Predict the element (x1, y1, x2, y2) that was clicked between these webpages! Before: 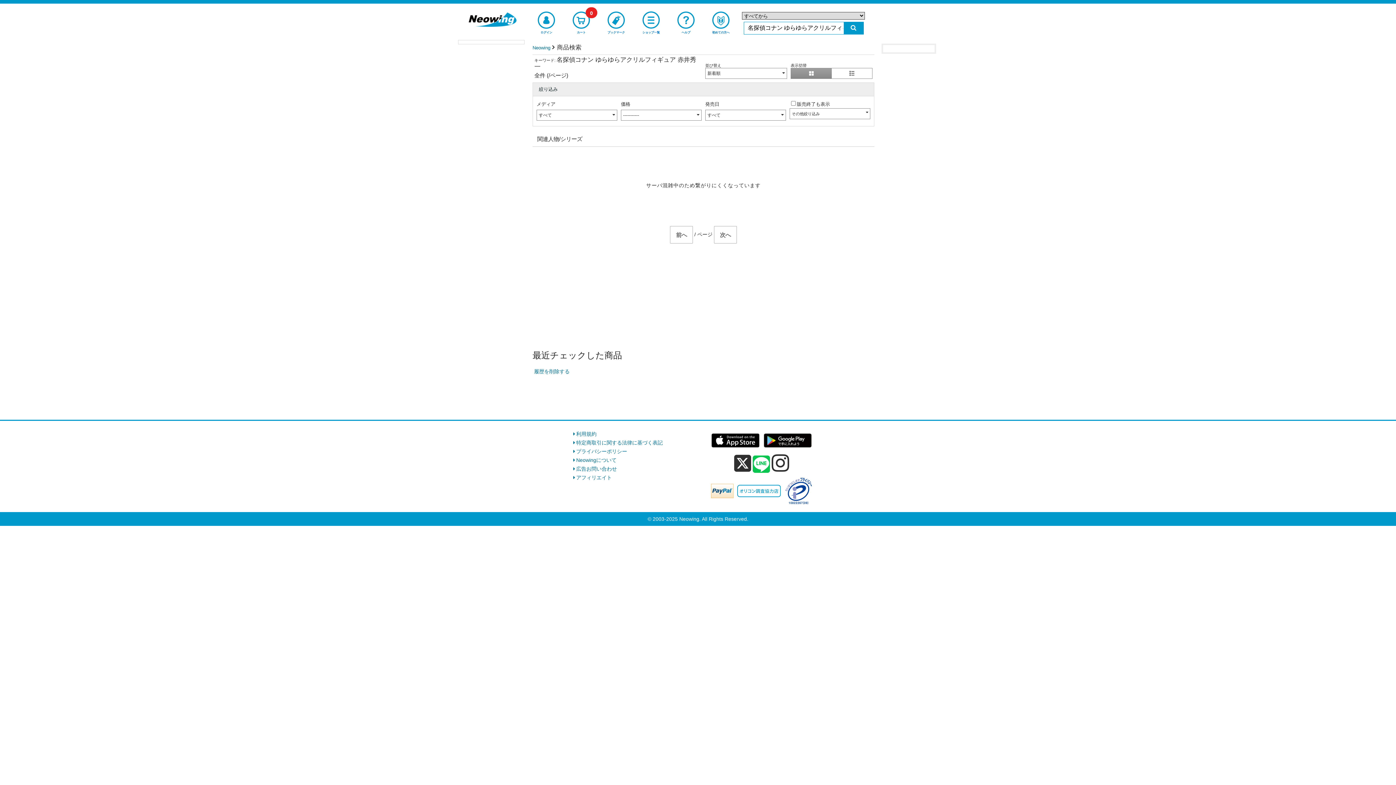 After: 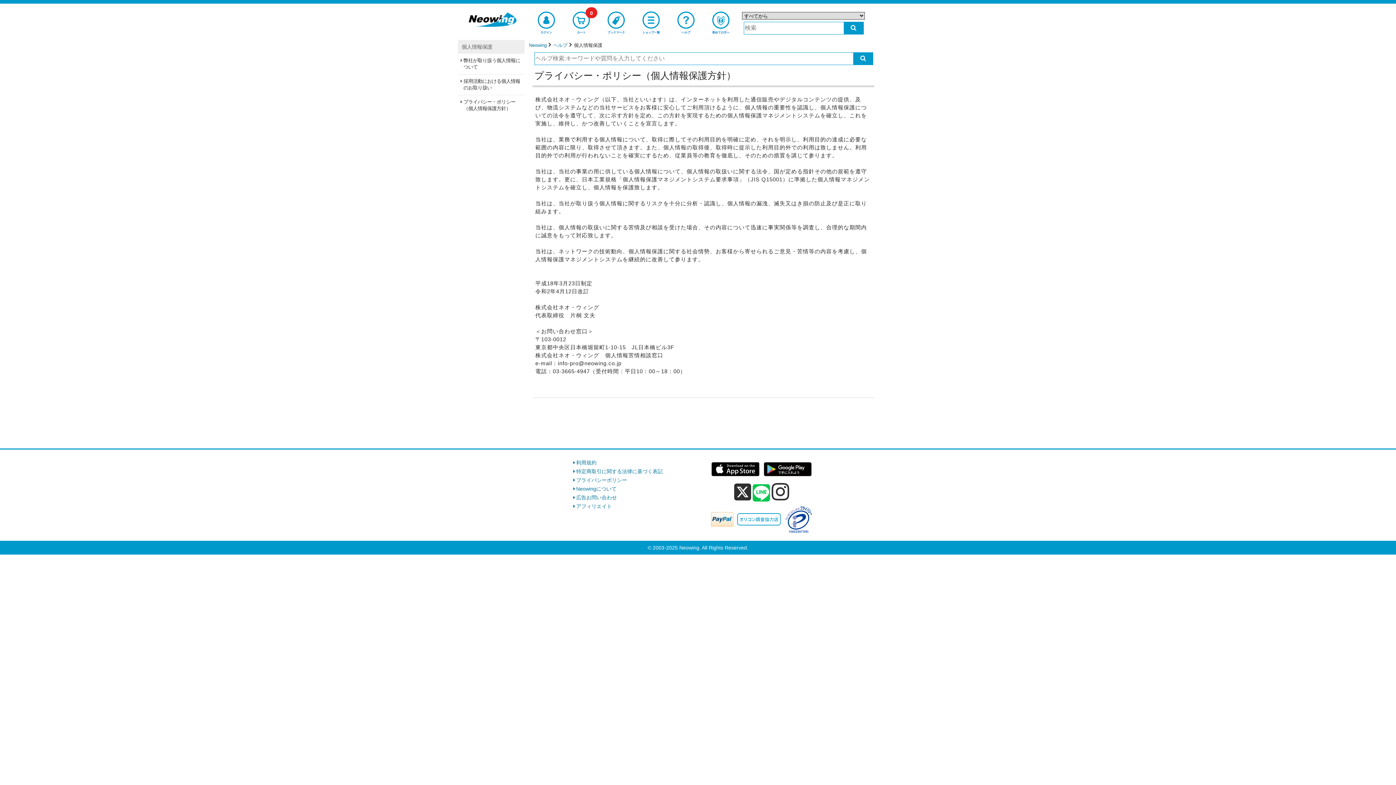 Action: bbox: (570, 447, 698, 456) label: プライバシーポリシー